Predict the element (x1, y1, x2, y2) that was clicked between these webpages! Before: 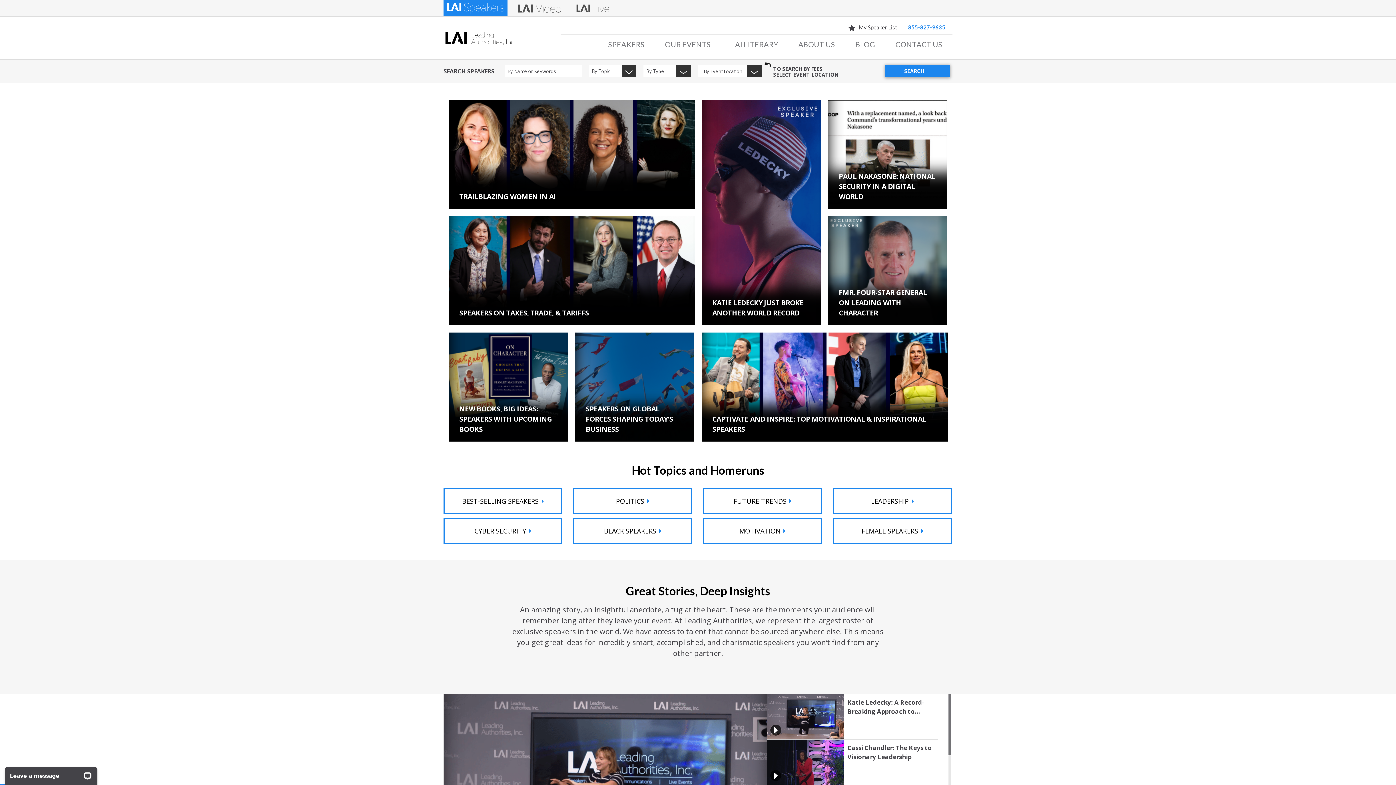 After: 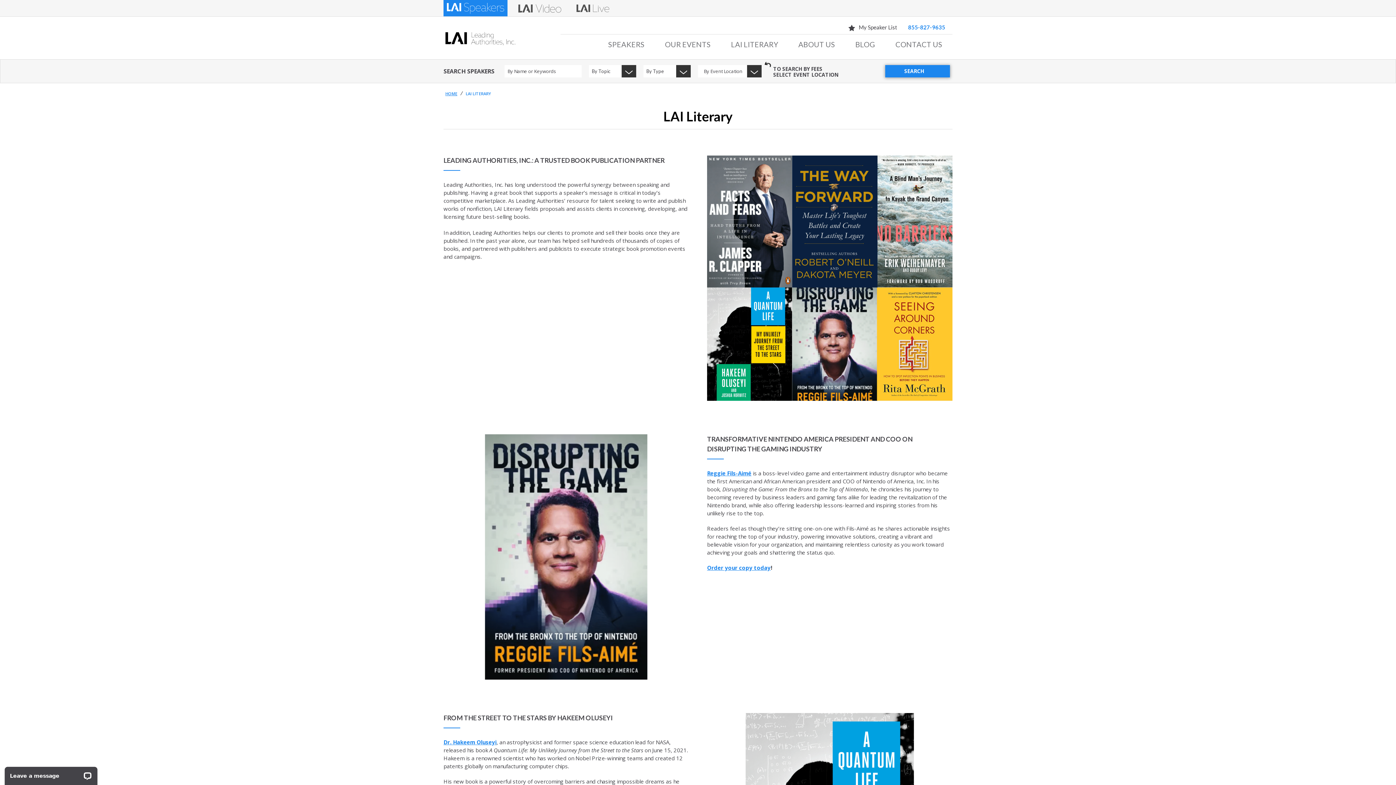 Action: bbox: (721, 34, 788, 59) label: LAI LITERARY